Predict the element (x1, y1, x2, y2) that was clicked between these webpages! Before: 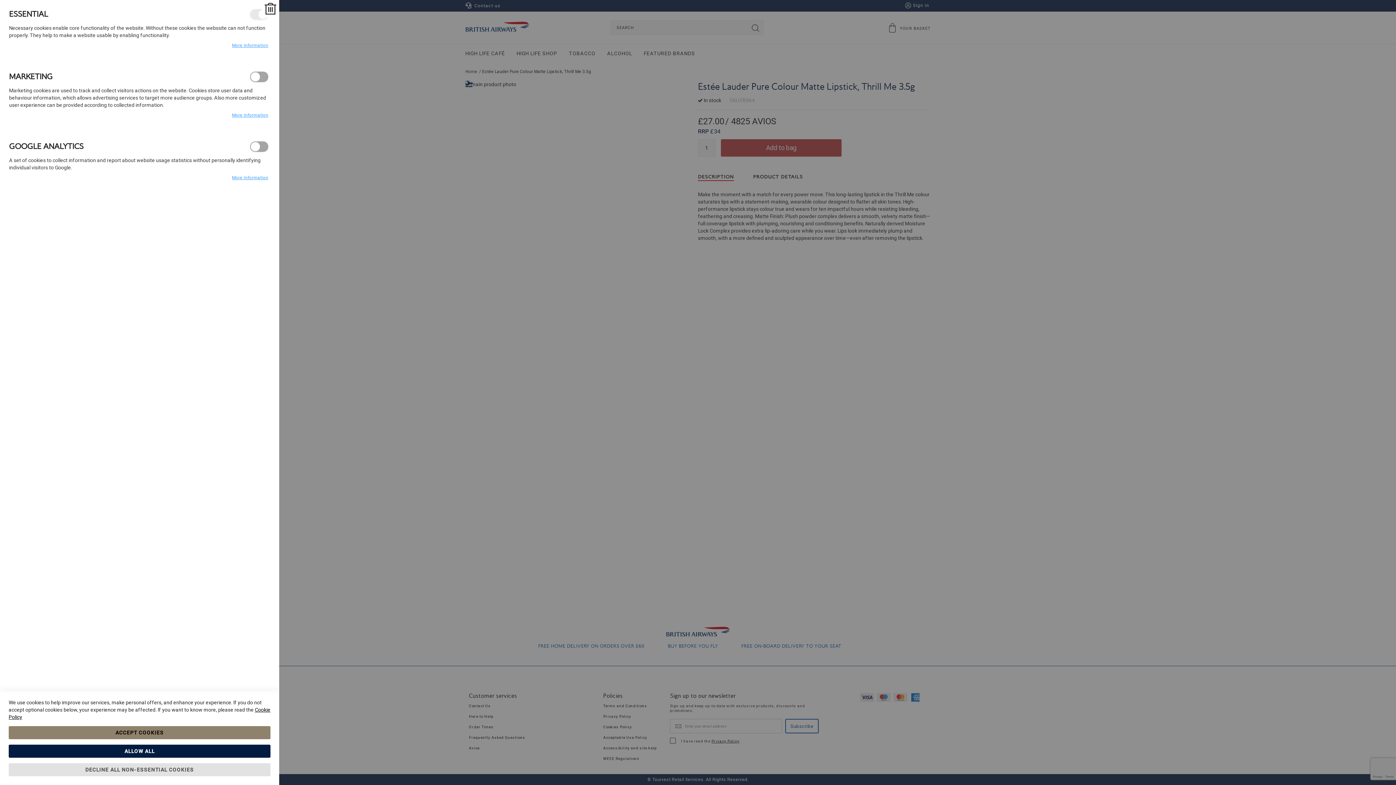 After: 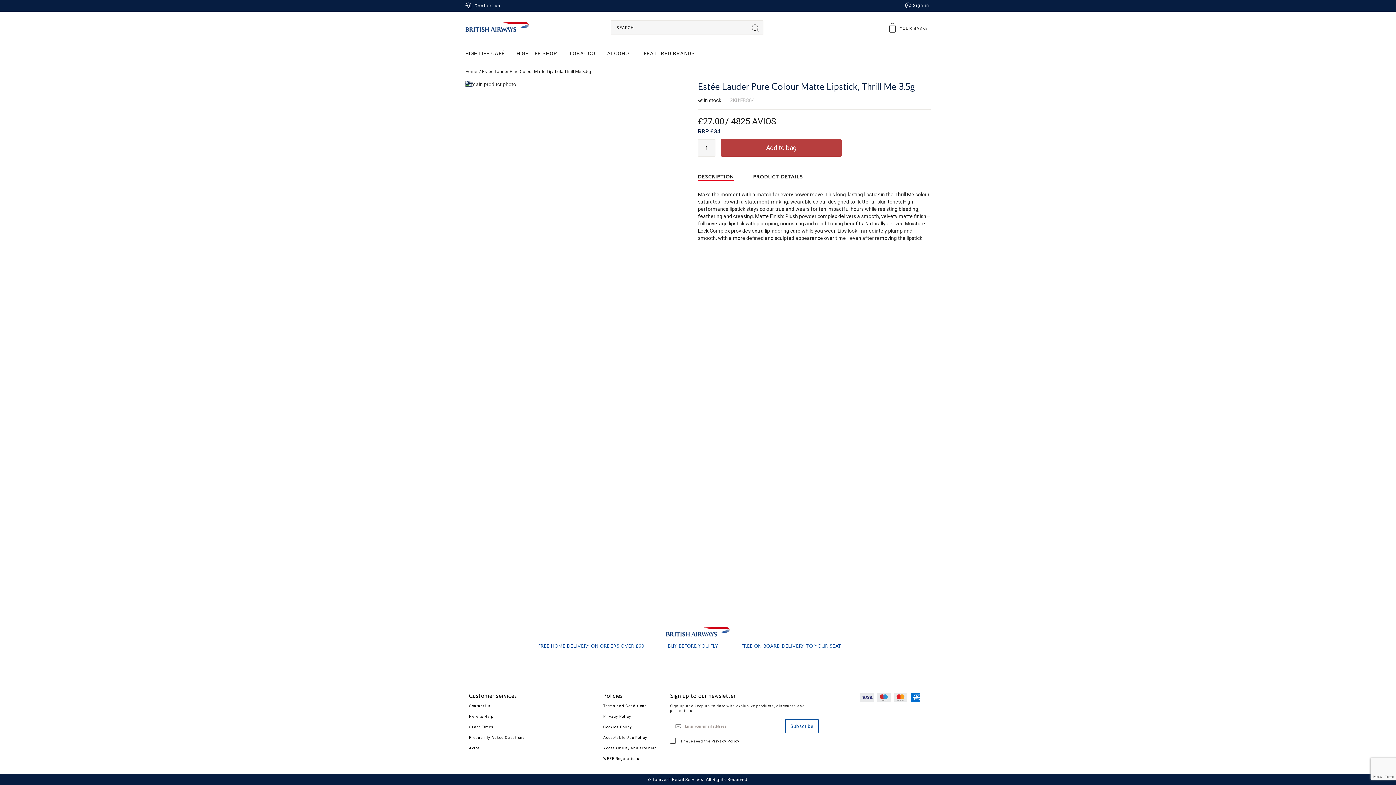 Action: label: ALLOW ALL bbox: (8, 745, 270, 758)